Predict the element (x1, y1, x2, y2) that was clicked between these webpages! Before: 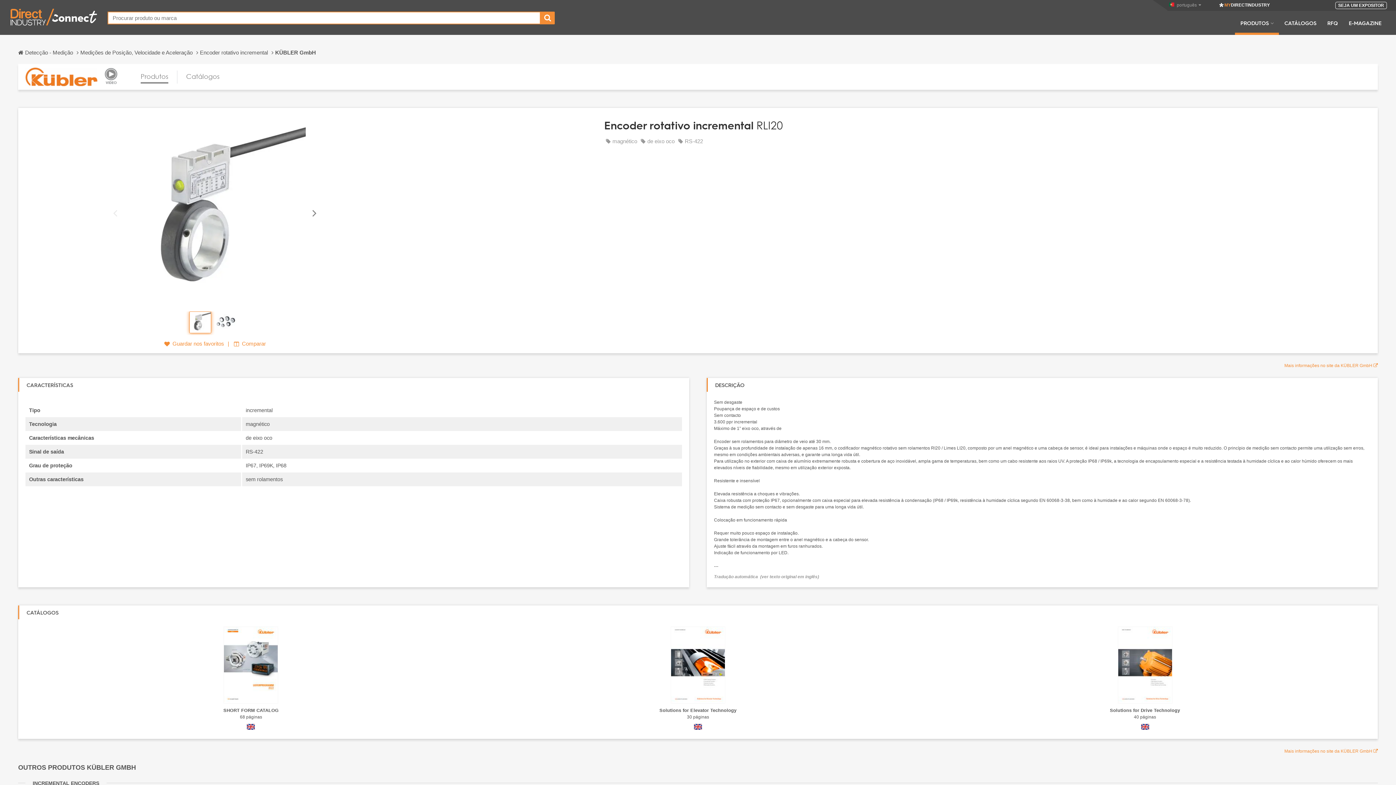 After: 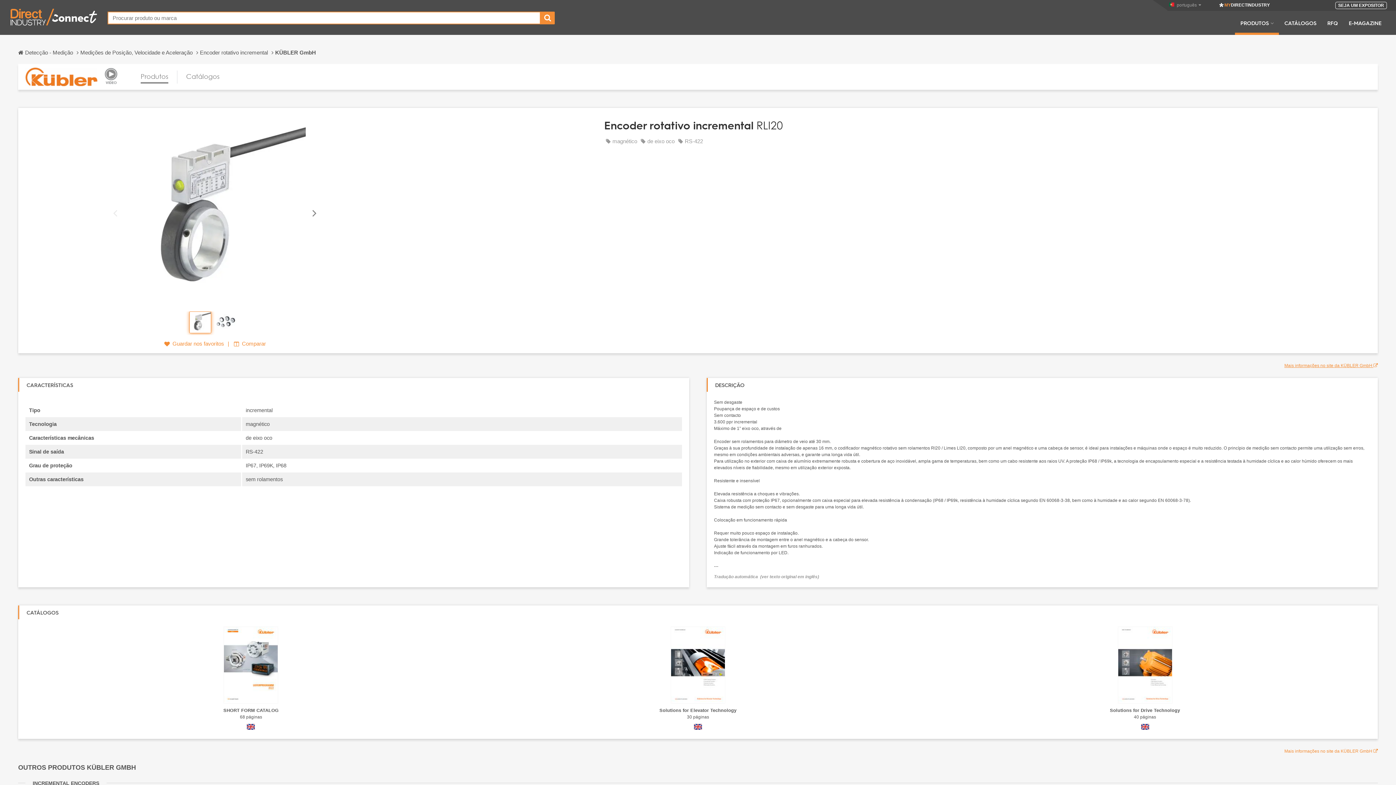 Action: bbox: (1284, 363, 1378, 368) label: Mais informações no site da KÜBLER GmbH 